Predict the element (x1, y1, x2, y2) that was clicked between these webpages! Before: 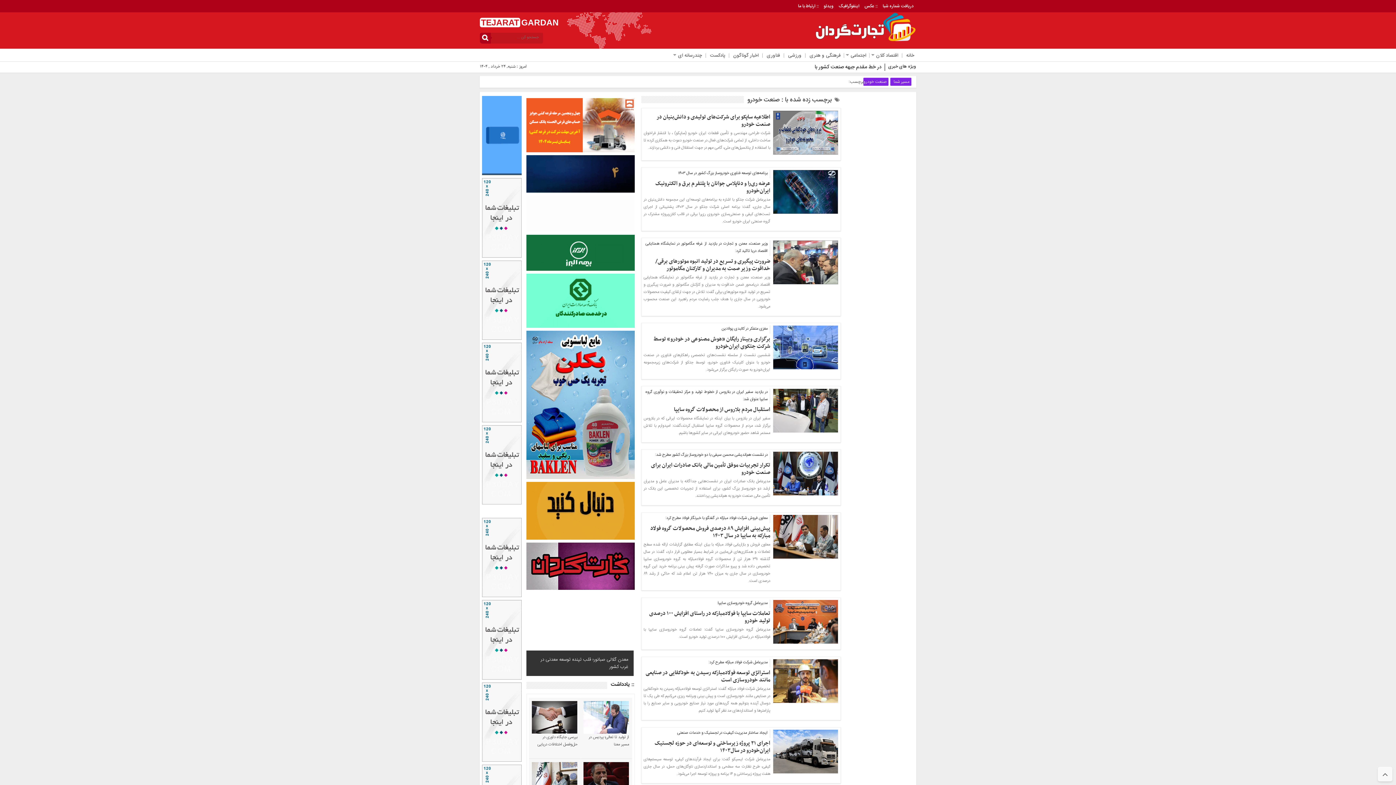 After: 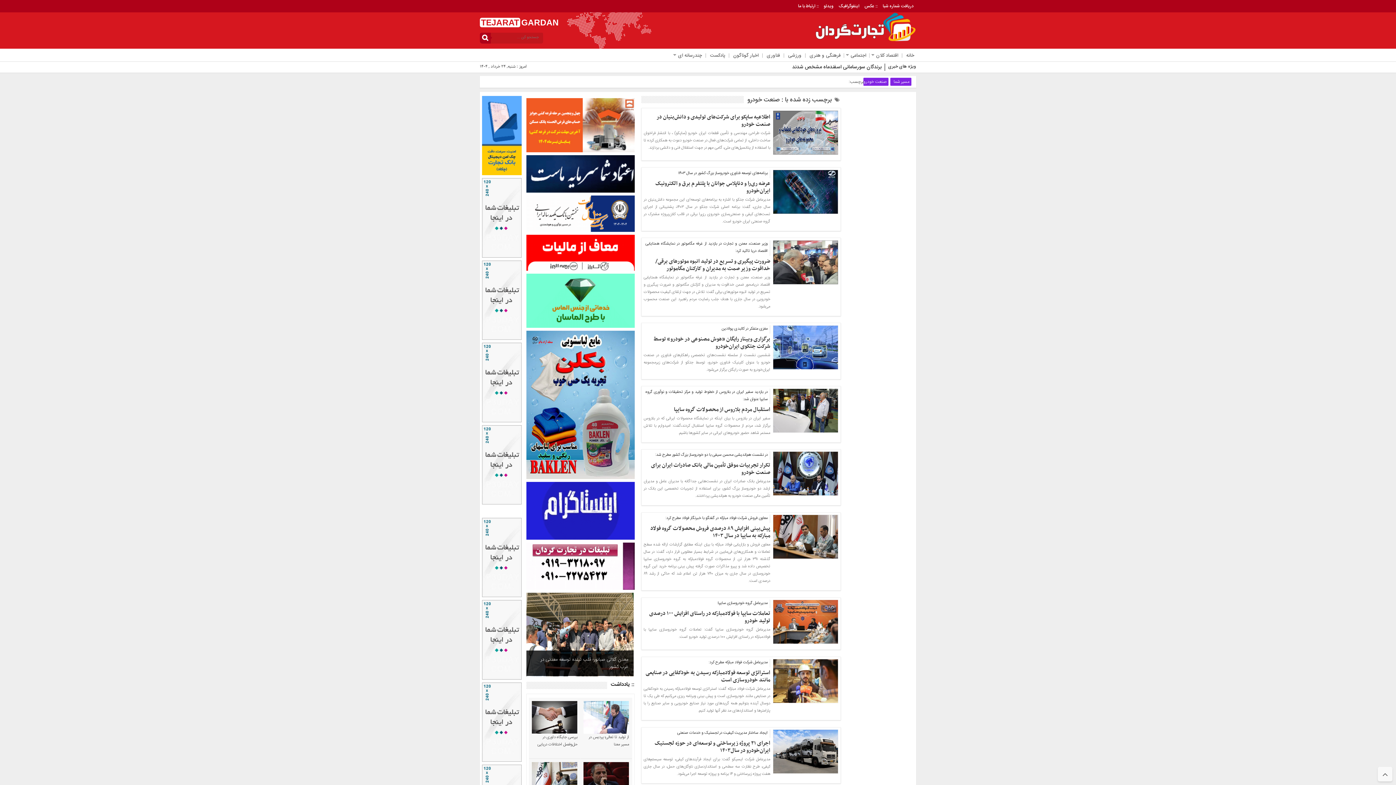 Action: bbox: (526, 148, 634, 154)